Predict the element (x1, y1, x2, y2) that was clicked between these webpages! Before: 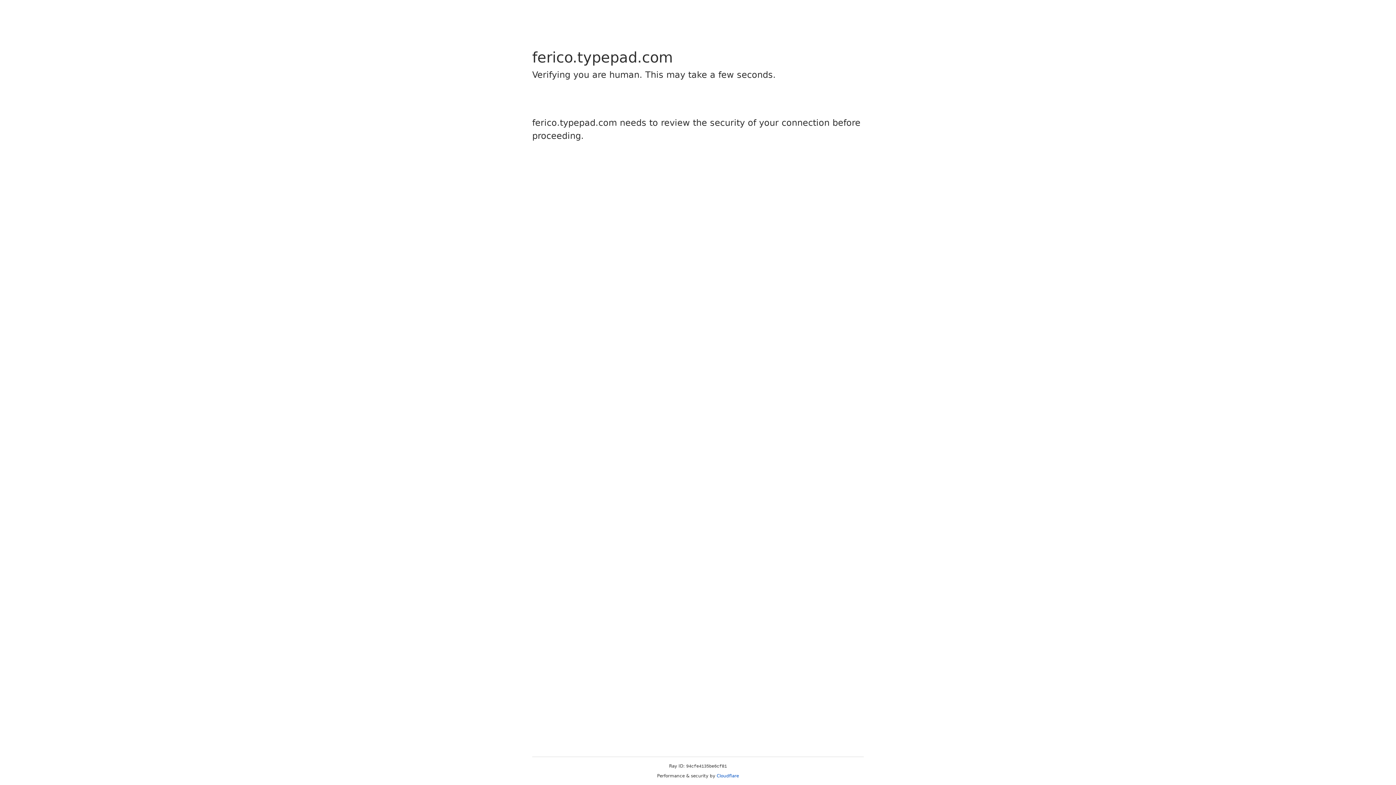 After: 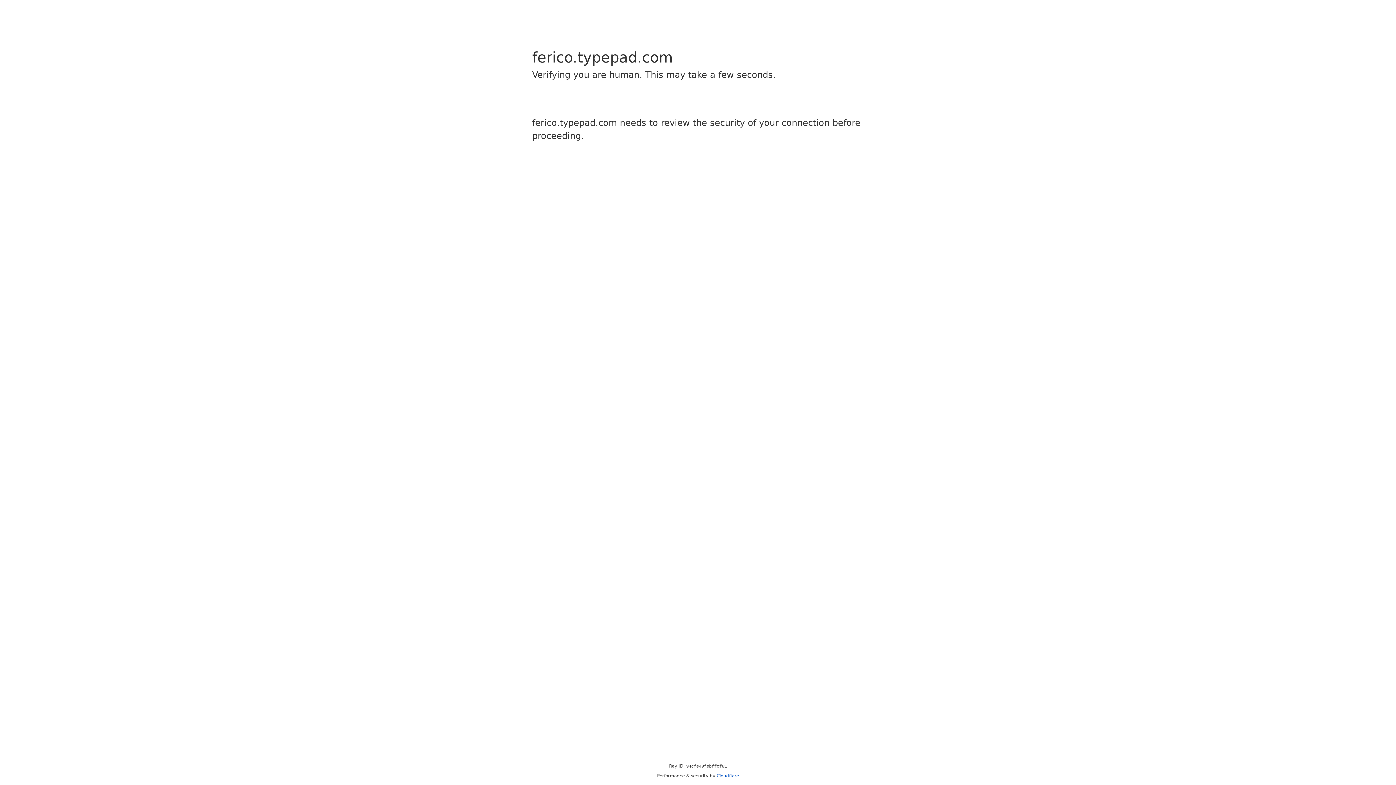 Action: label: Cloudflare bbox: (716, 773, 739, 778)